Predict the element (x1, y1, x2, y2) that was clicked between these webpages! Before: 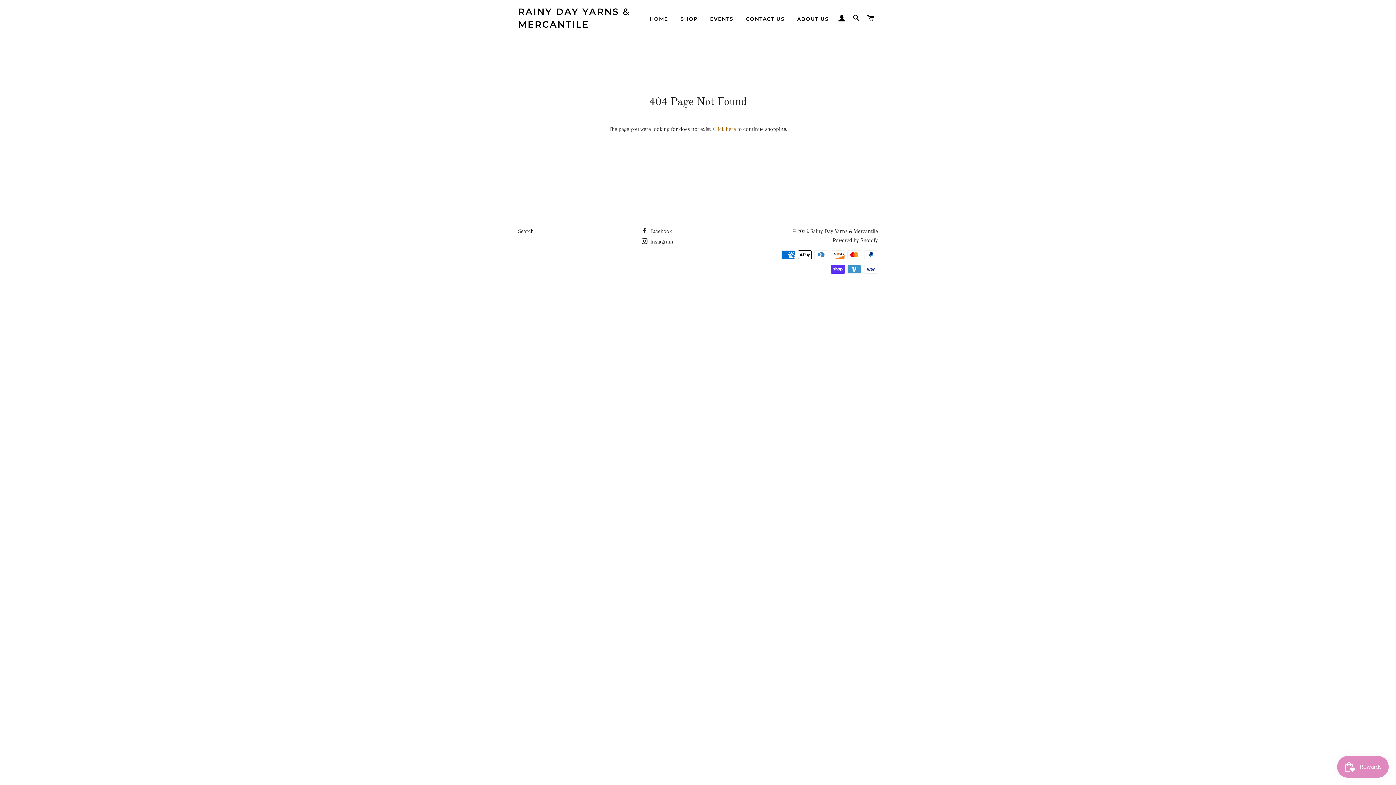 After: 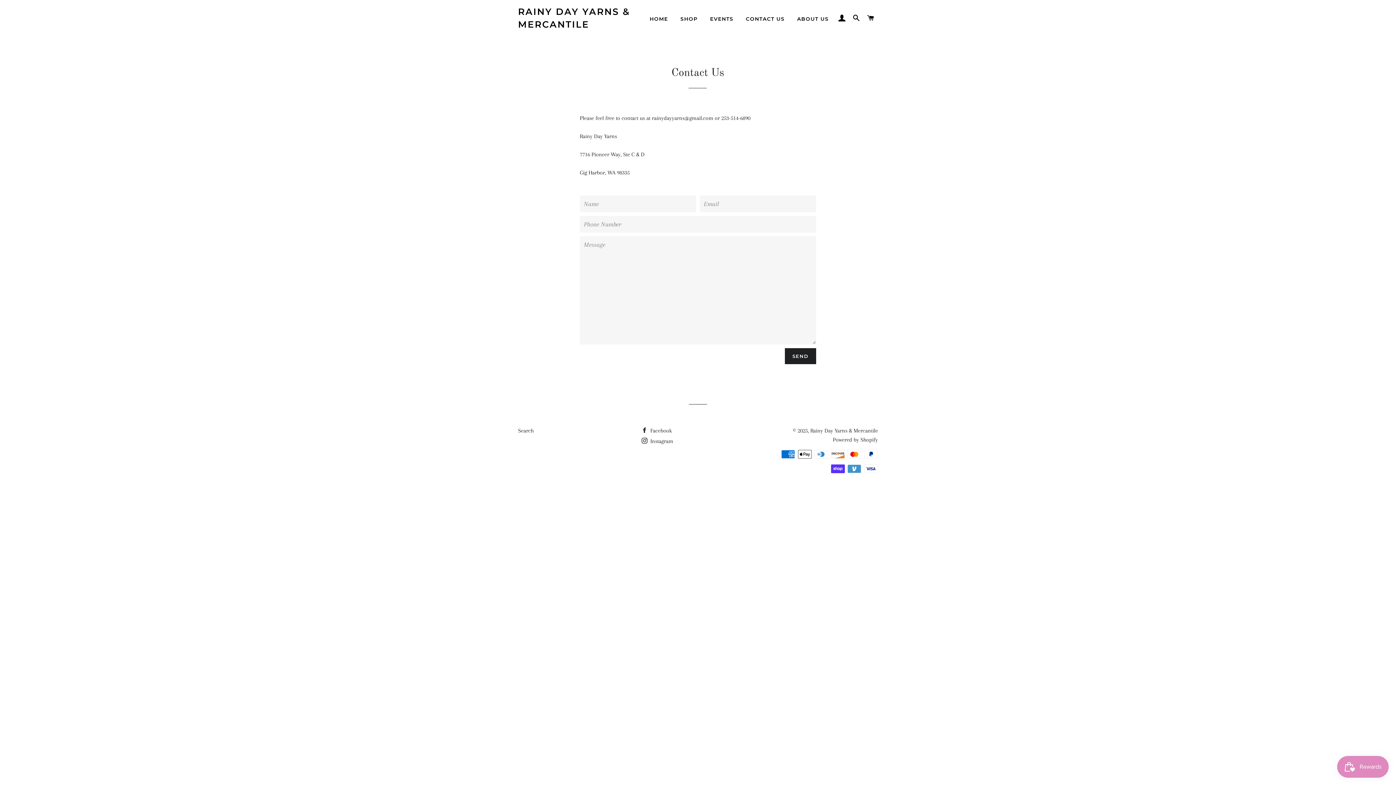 Action: label: CONTACT US bbox: (740, 9, 790, 28)